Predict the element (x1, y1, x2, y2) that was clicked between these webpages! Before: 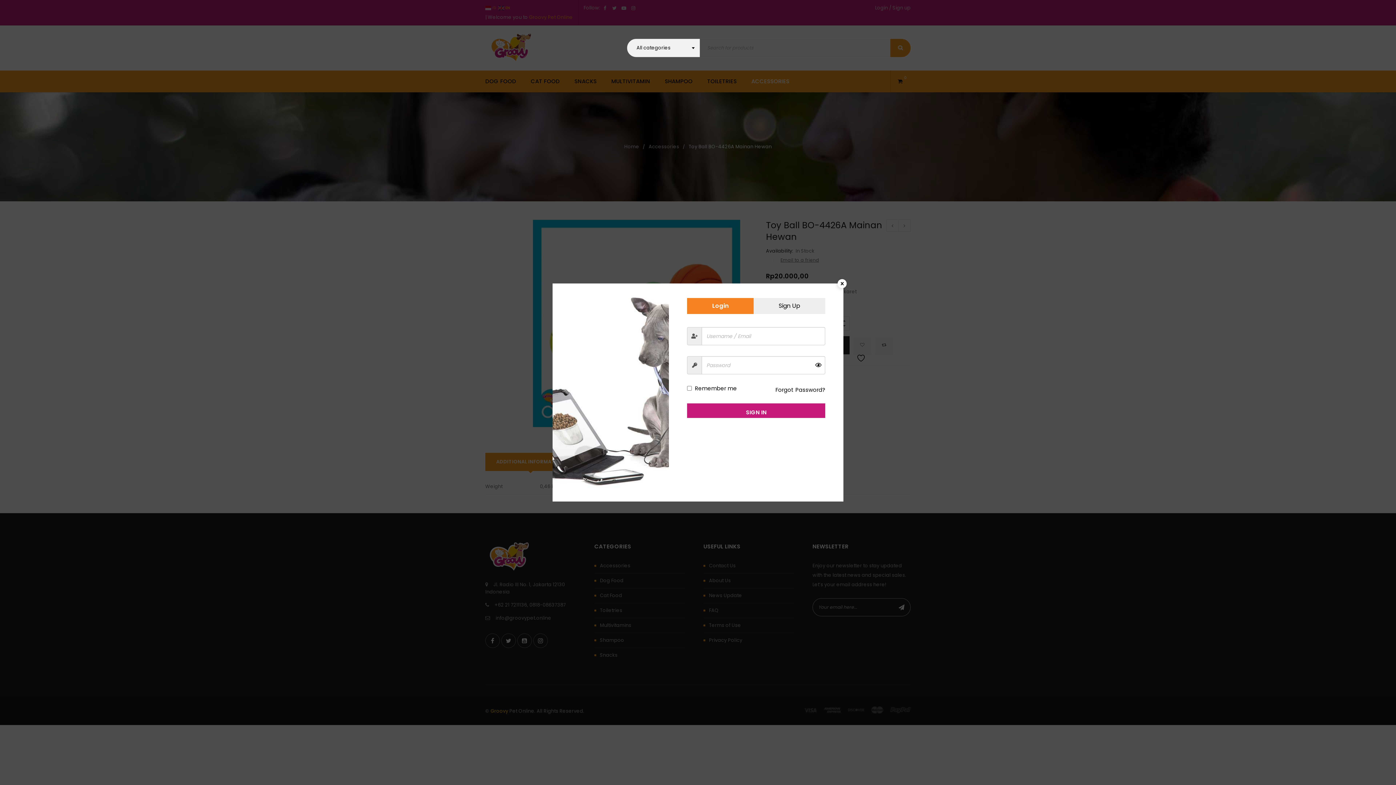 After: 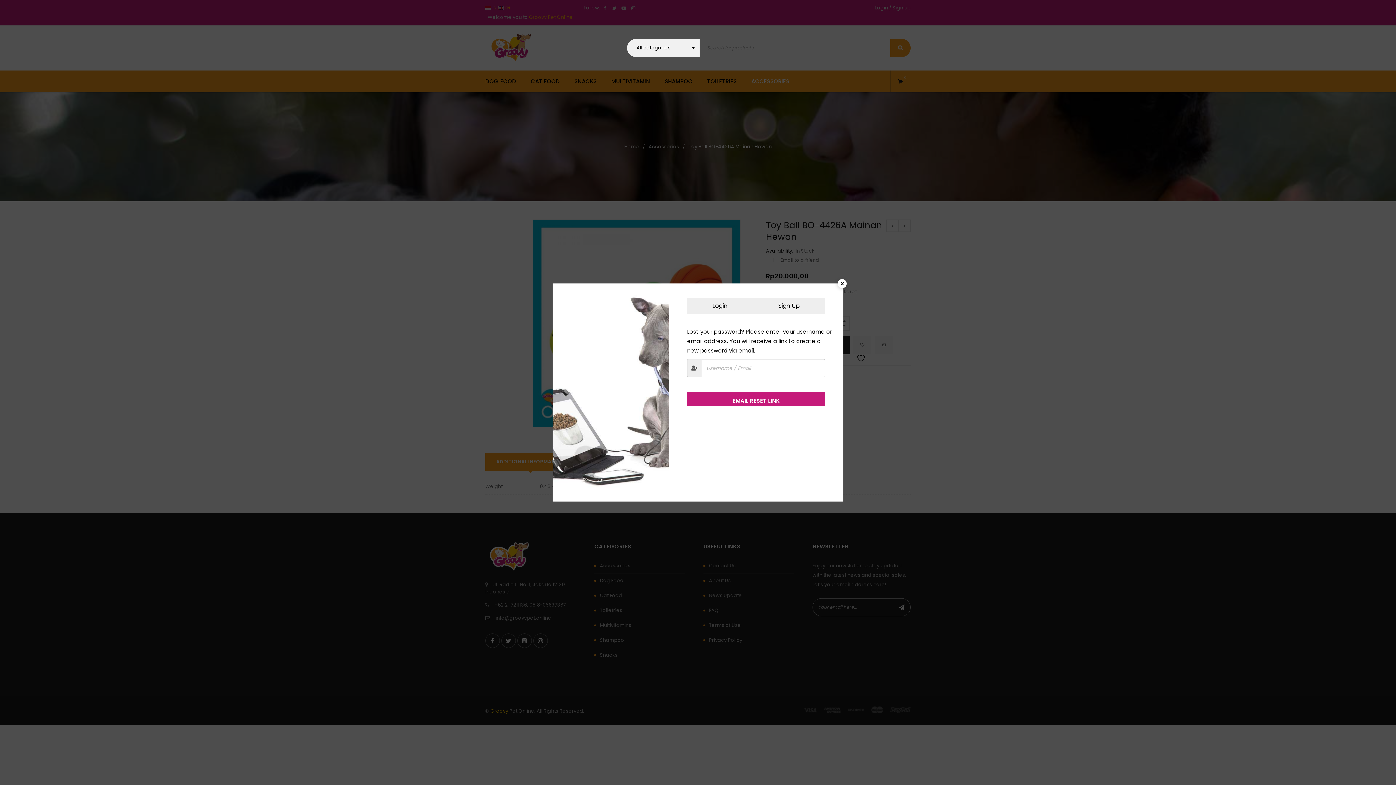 Action: label: Forgot Password? bbox: (775, 385, 825, 394)